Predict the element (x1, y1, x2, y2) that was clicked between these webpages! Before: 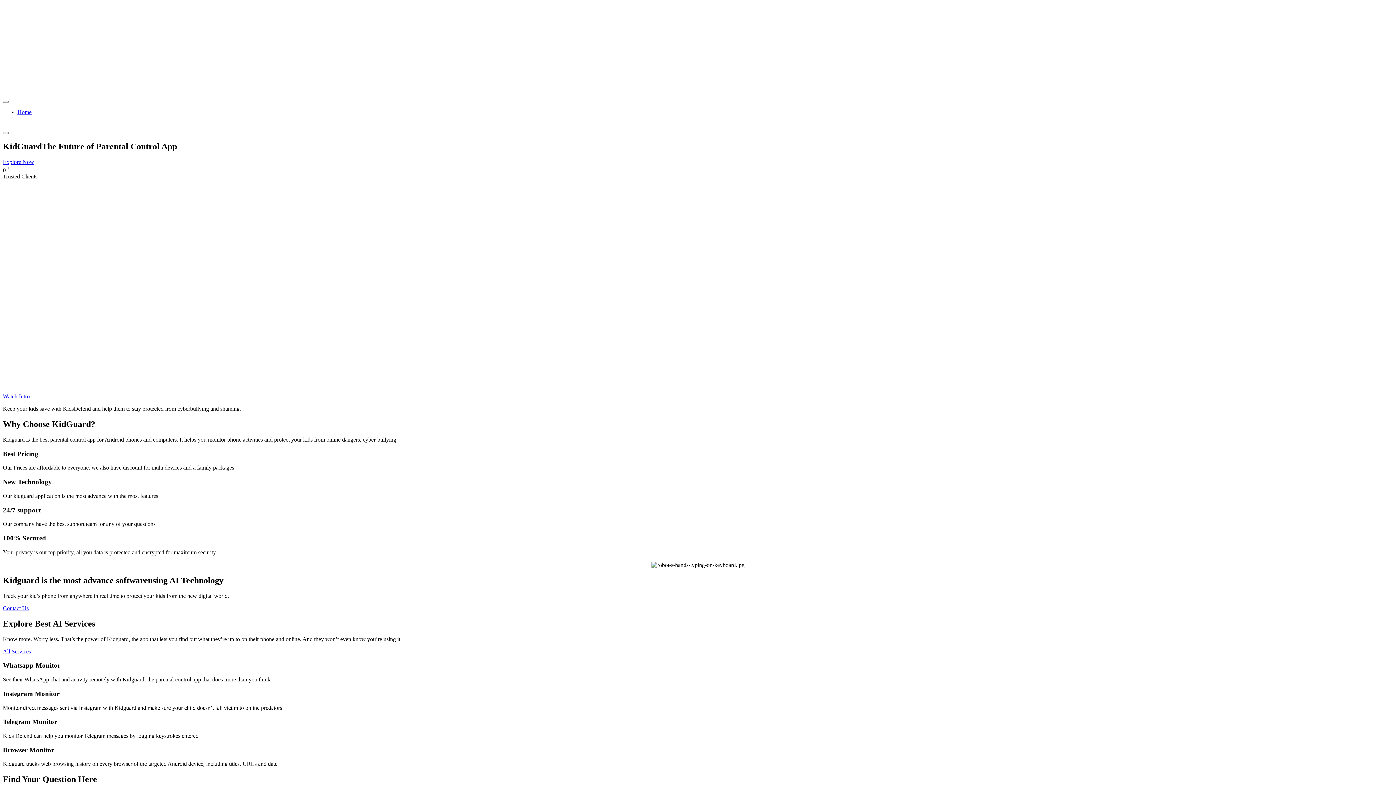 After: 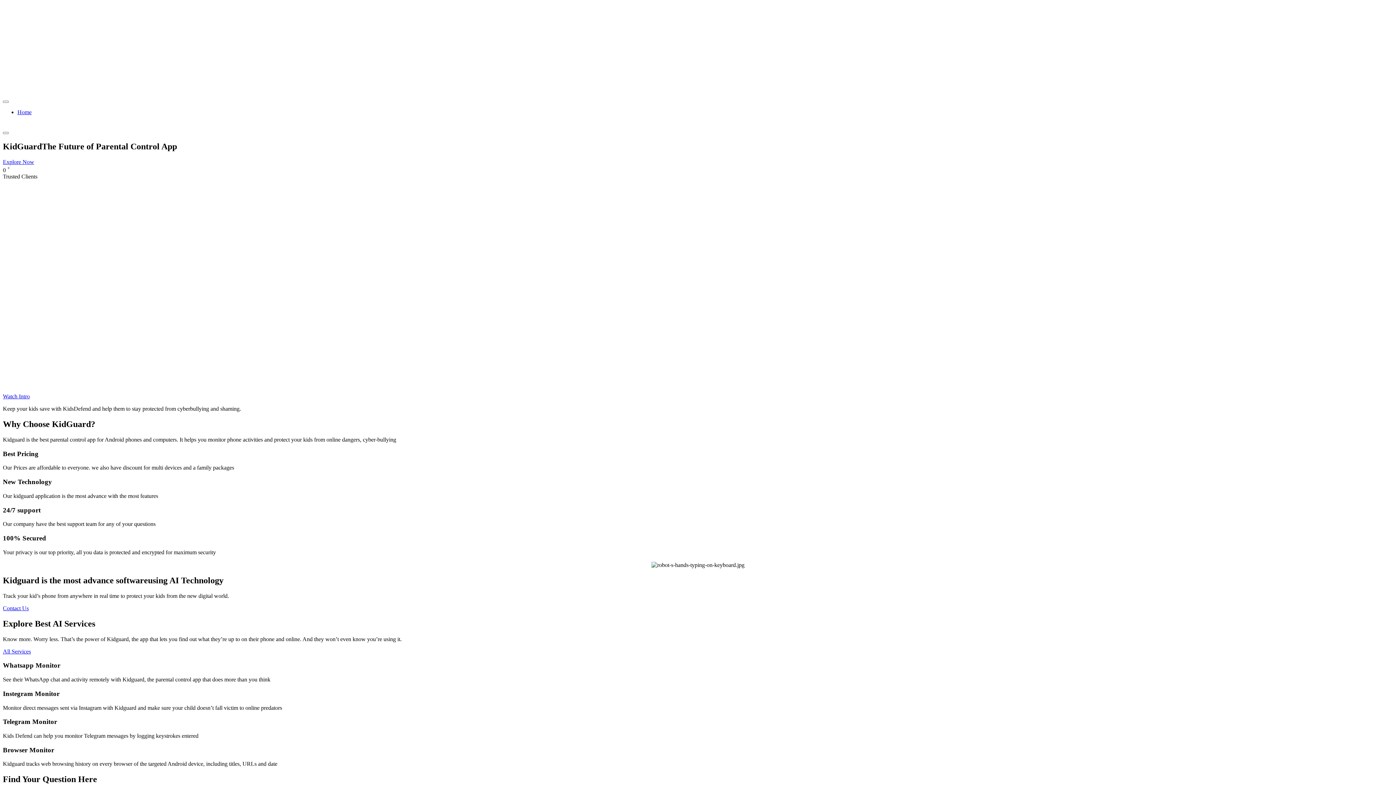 Action: label: Home bbox: (17, 109, 31, 115)